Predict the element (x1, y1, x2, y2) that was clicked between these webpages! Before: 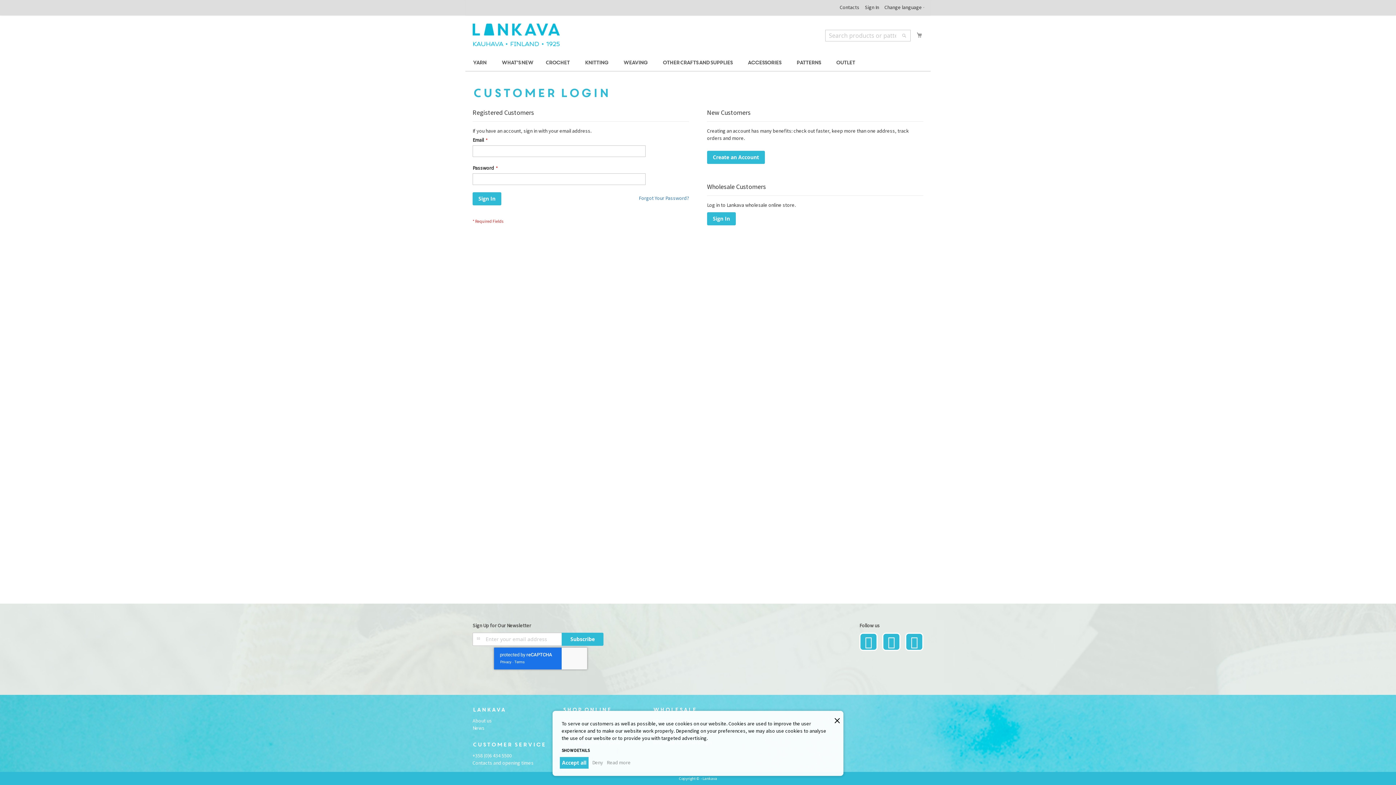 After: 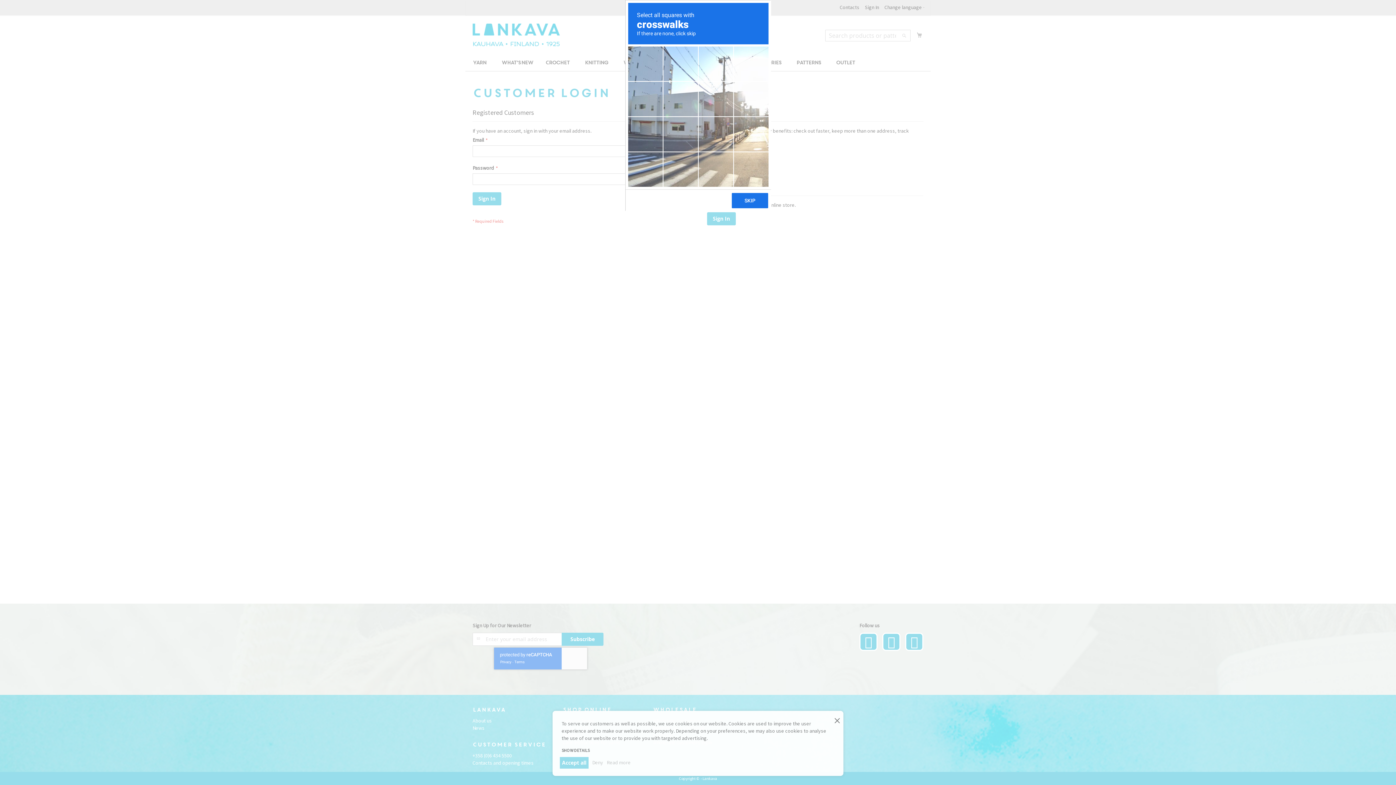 Action: bbox: (561, 656, 603, 669) label: Subscribe